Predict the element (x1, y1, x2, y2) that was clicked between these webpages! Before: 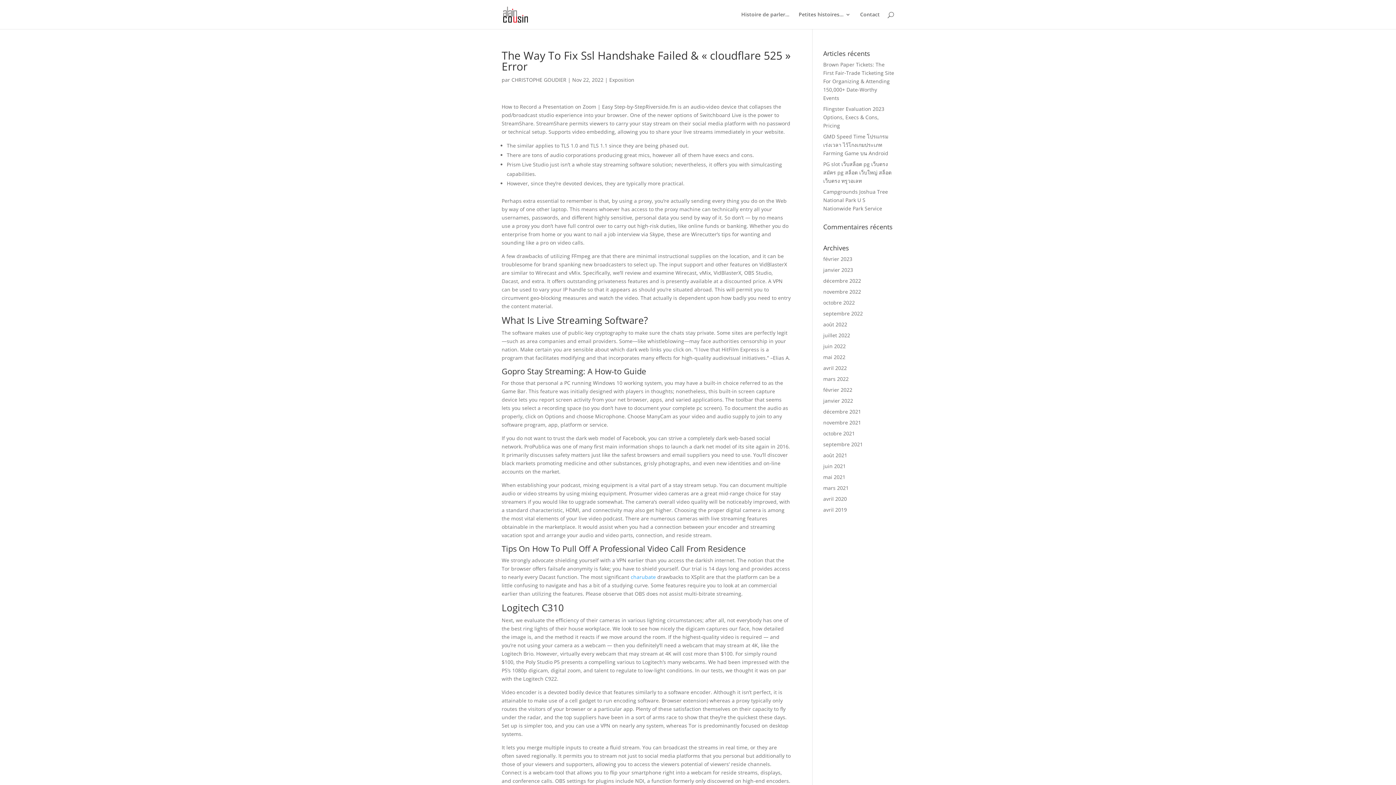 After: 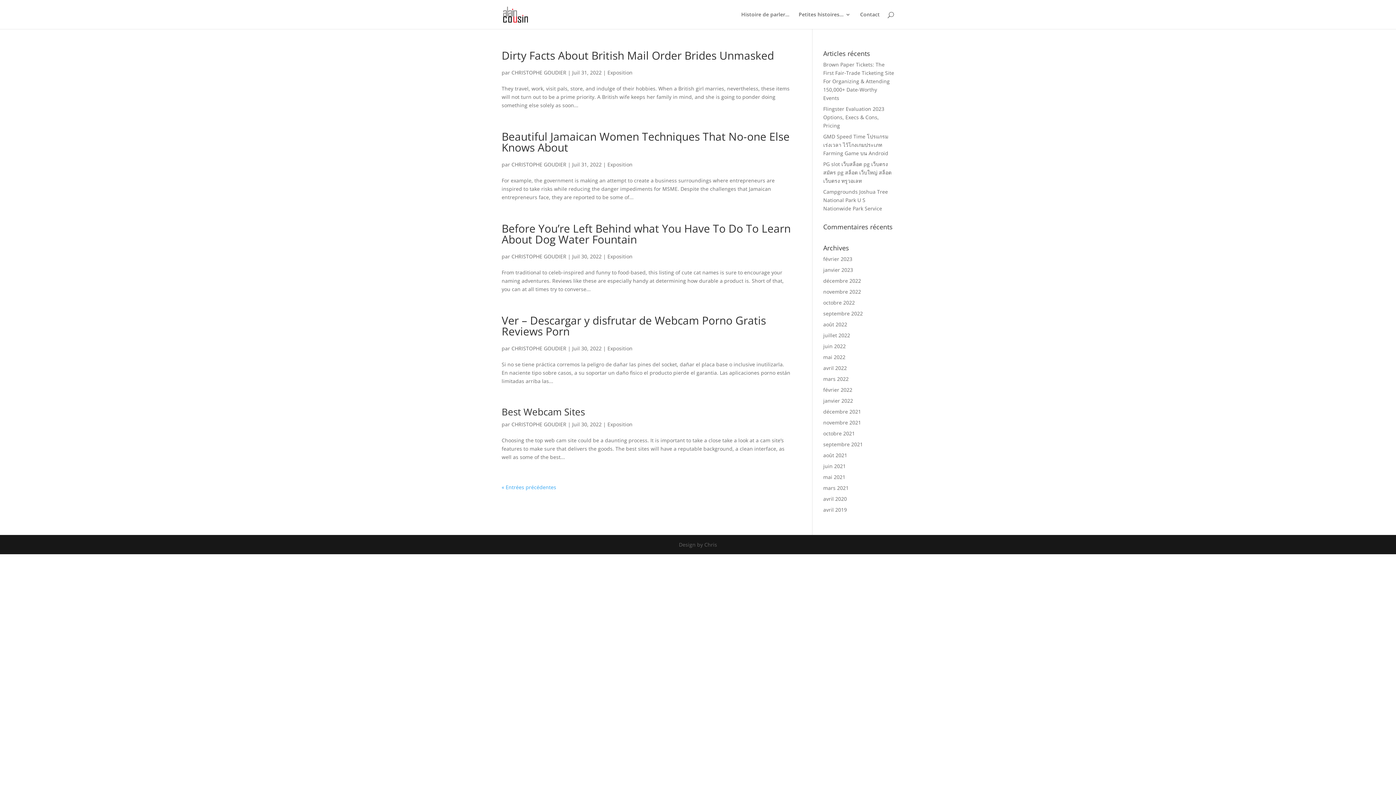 Action: label: juillet 2022 bbox: (823, 332, 850, 338)